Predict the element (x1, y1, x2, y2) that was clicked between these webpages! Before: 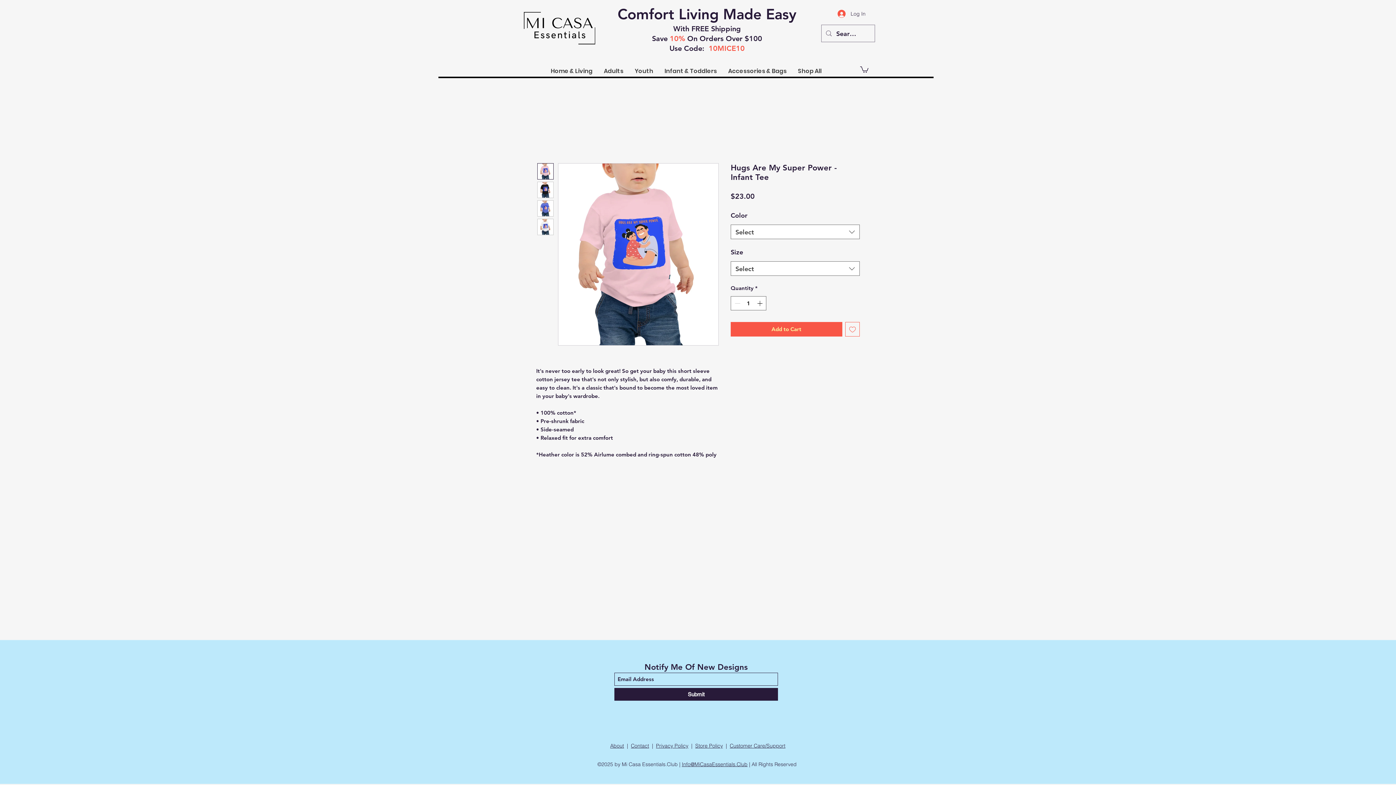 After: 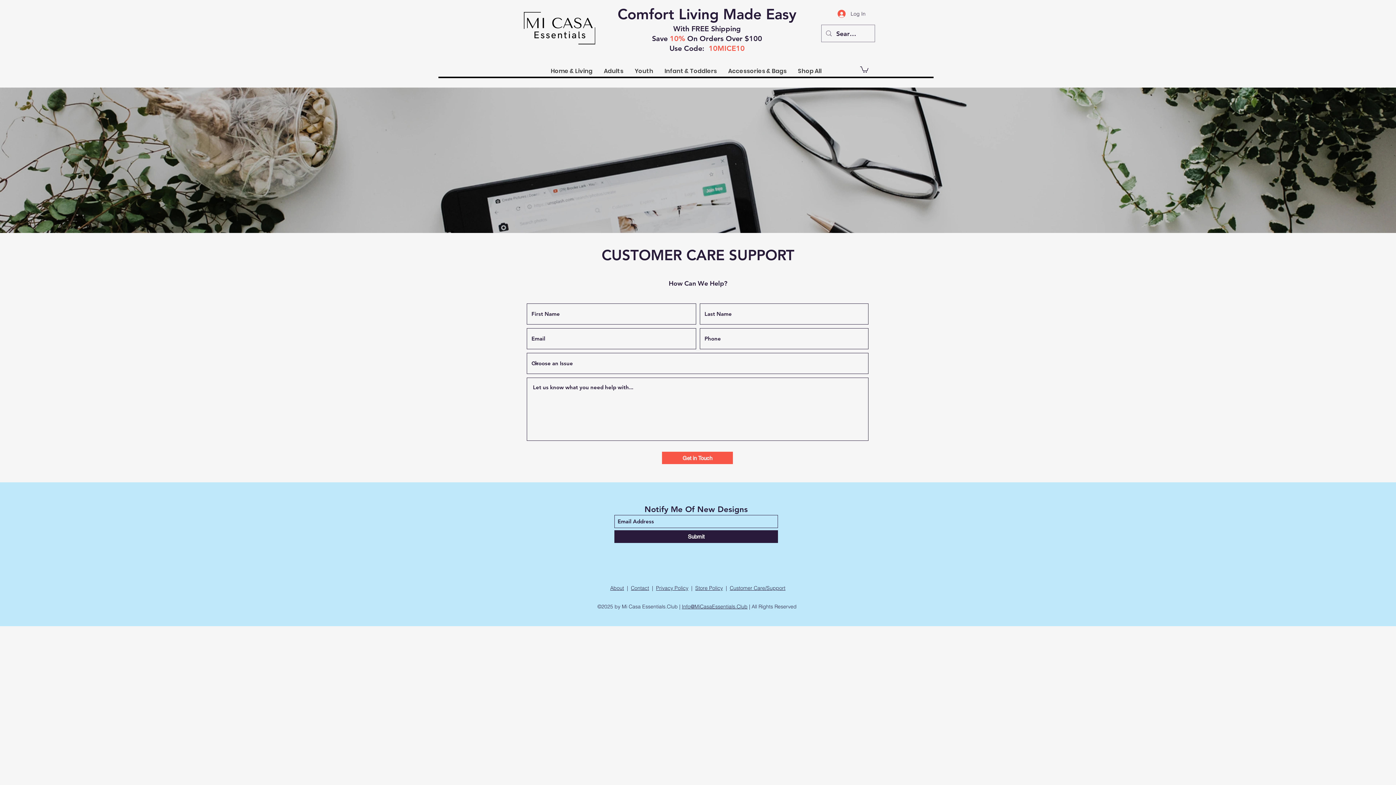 Action: bbox: (652, 743, 653, 749) label: |